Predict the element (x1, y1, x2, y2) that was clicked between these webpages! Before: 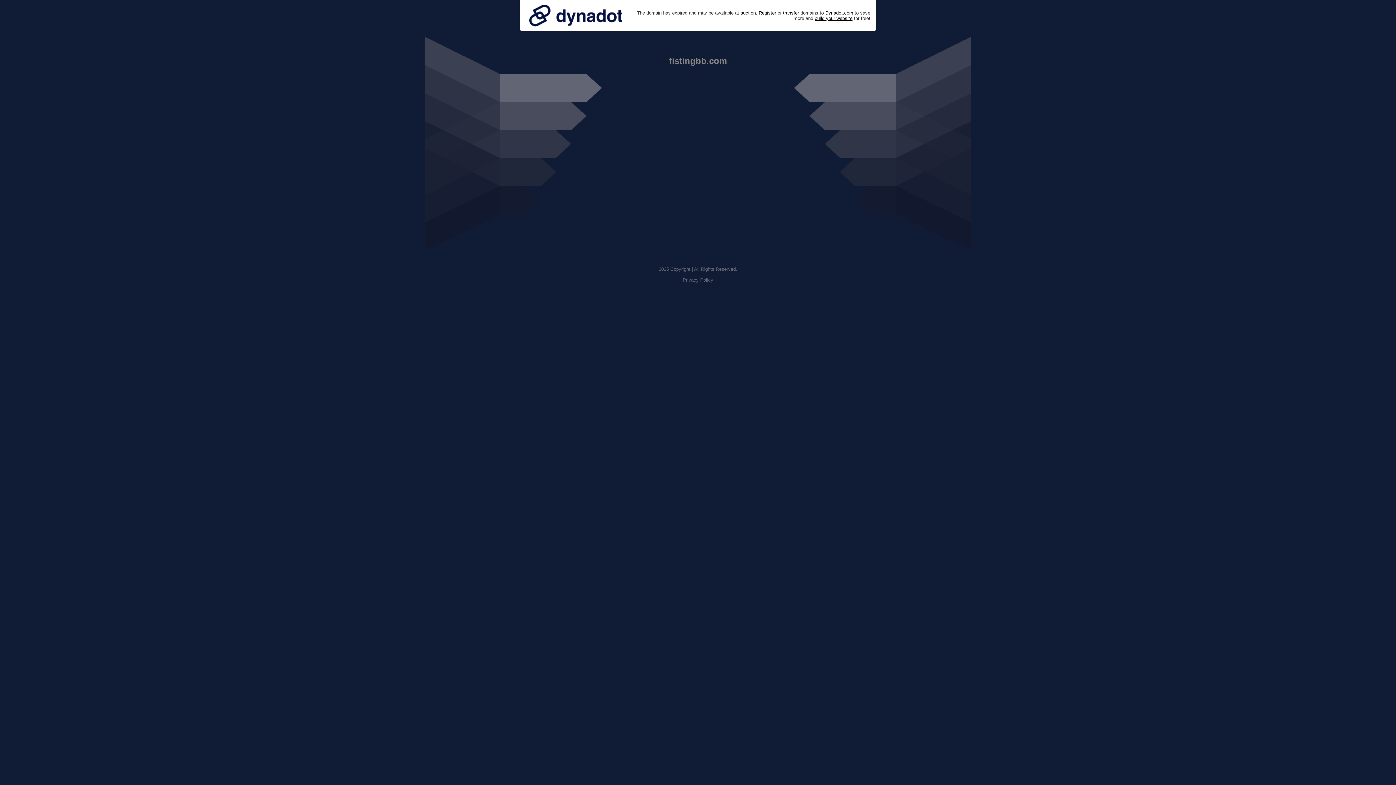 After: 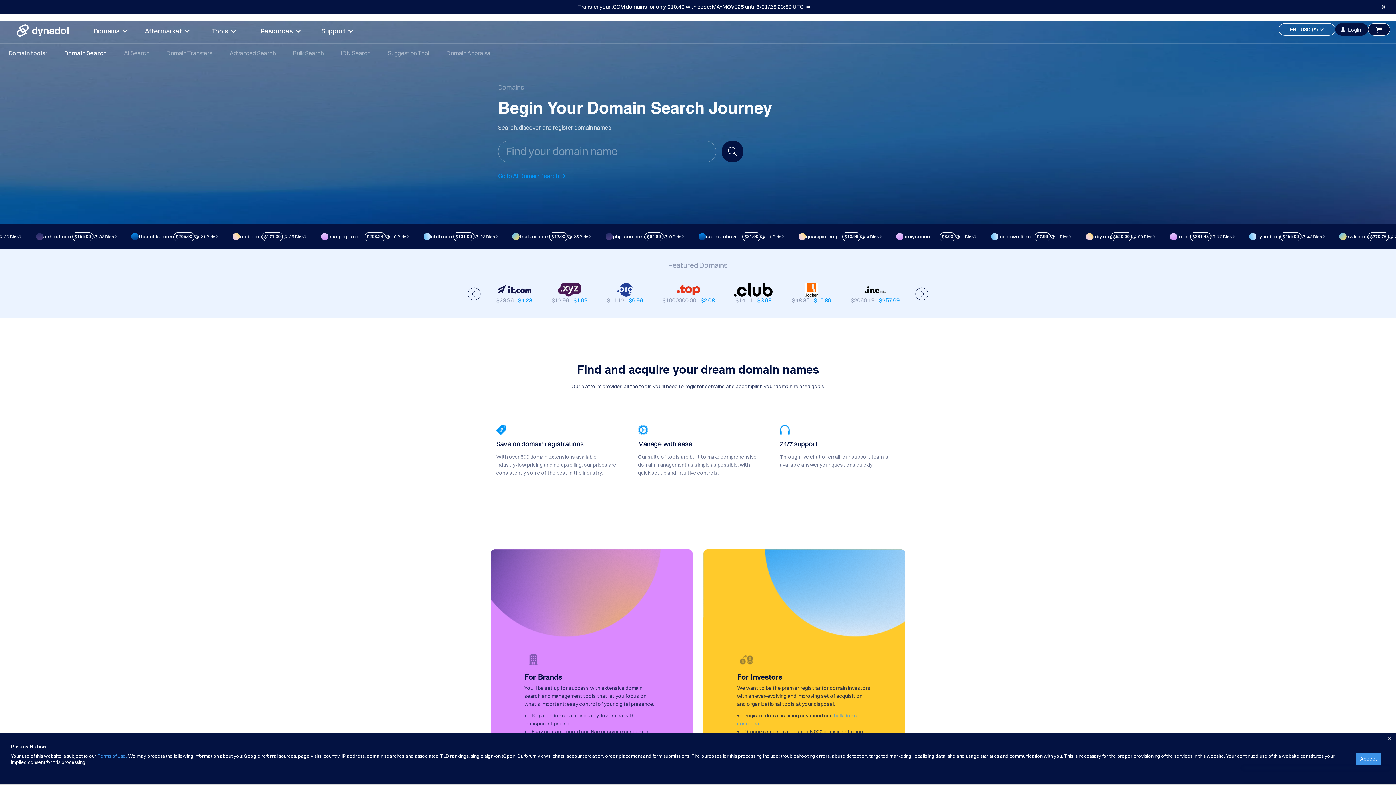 Action: bbox: (758, 10, 776, 15) label: Register